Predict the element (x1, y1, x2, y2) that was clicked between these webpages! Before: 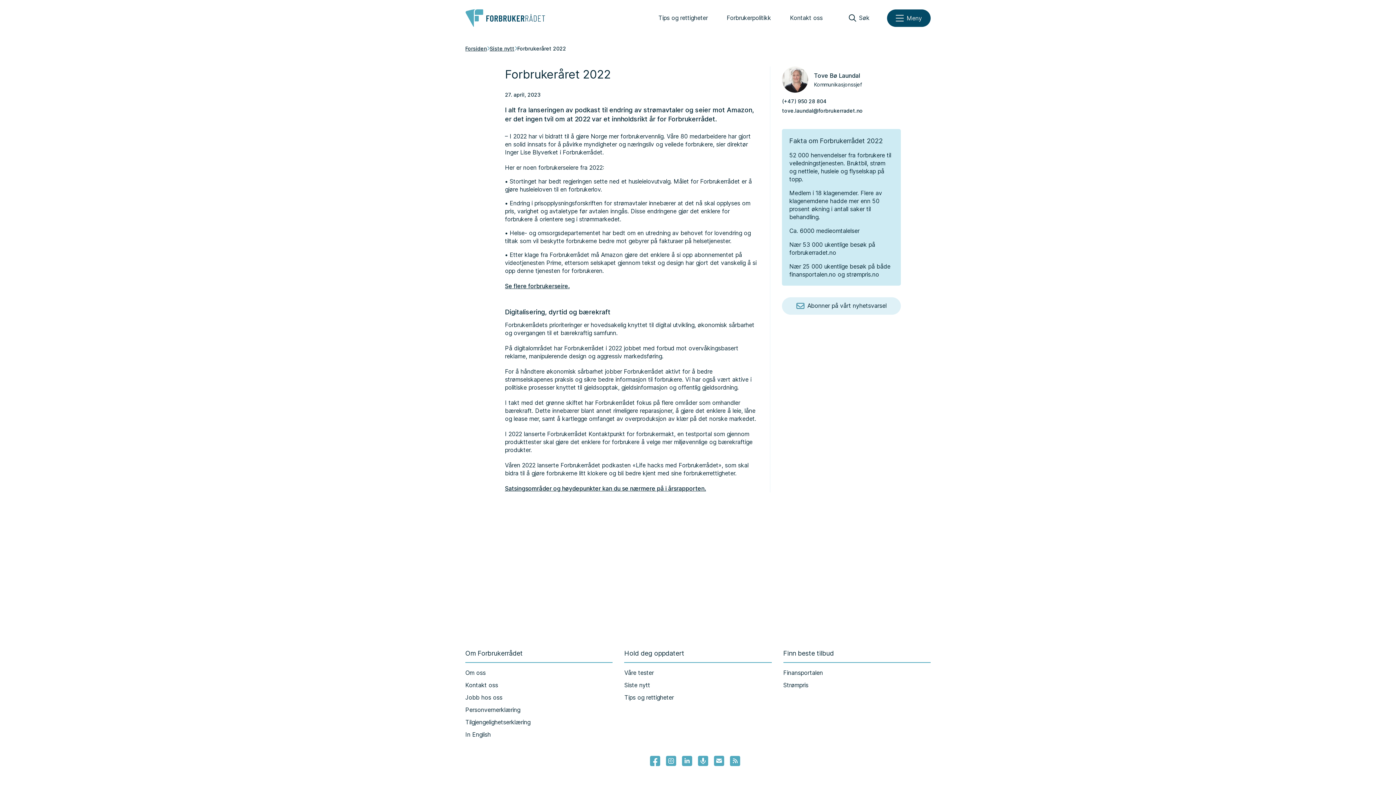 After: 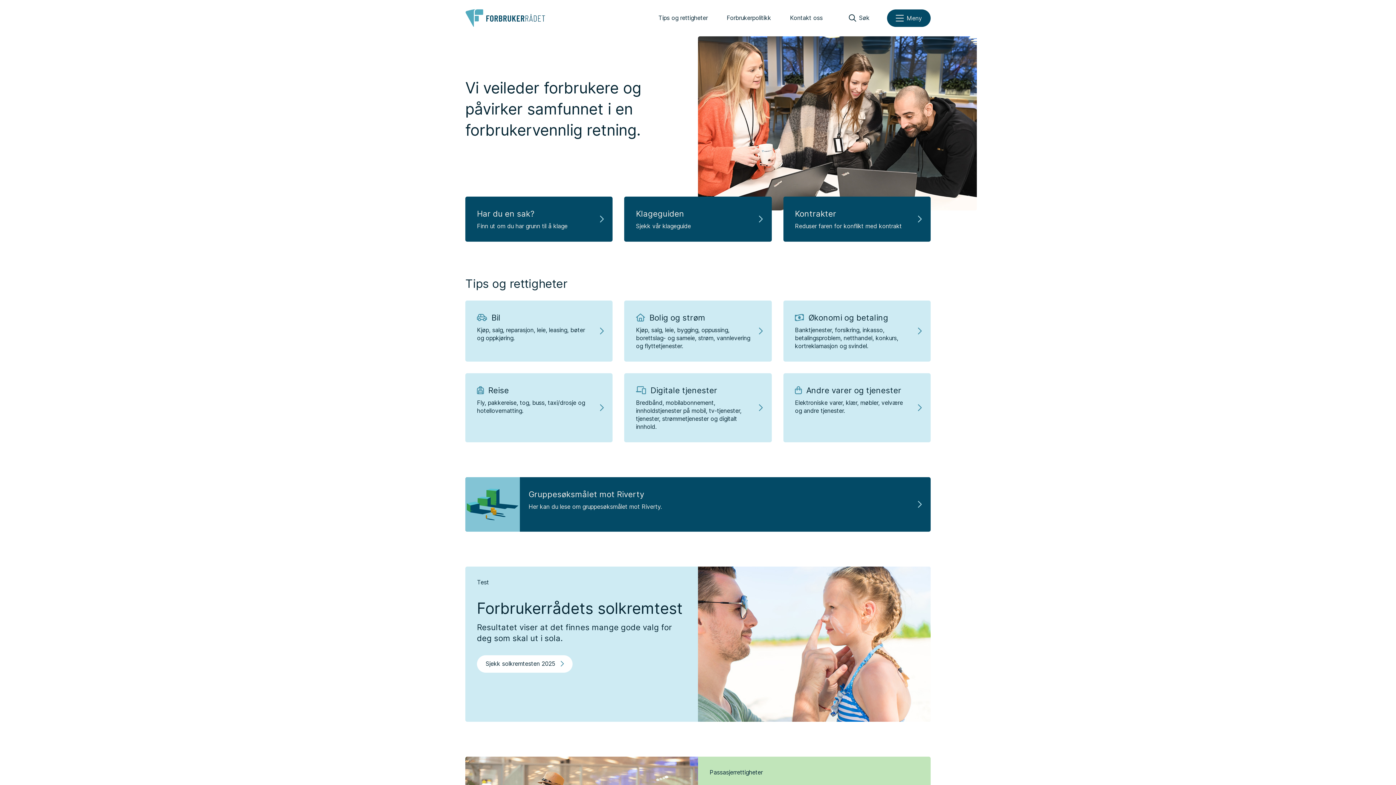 Action: bbox: (465, 45, 486, 52) label: Forsiden